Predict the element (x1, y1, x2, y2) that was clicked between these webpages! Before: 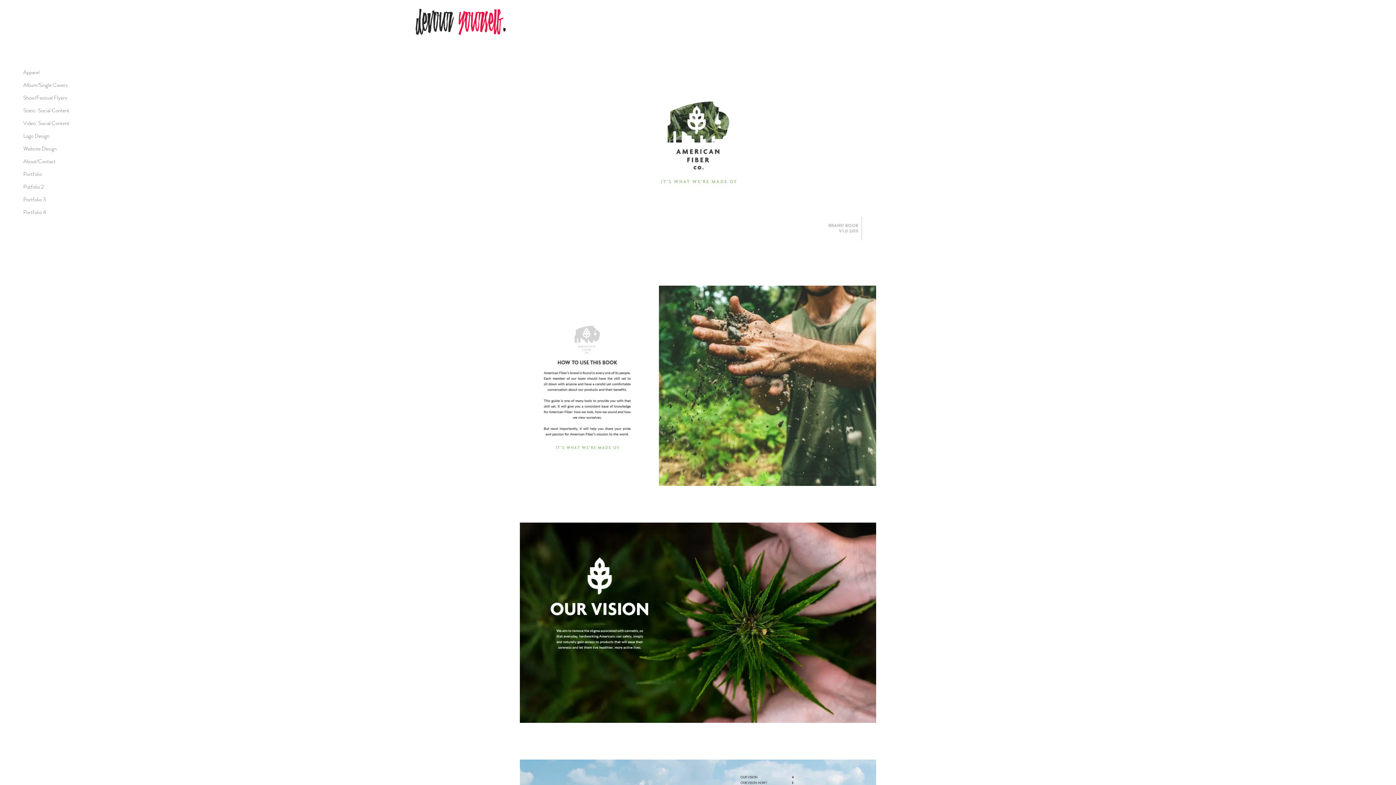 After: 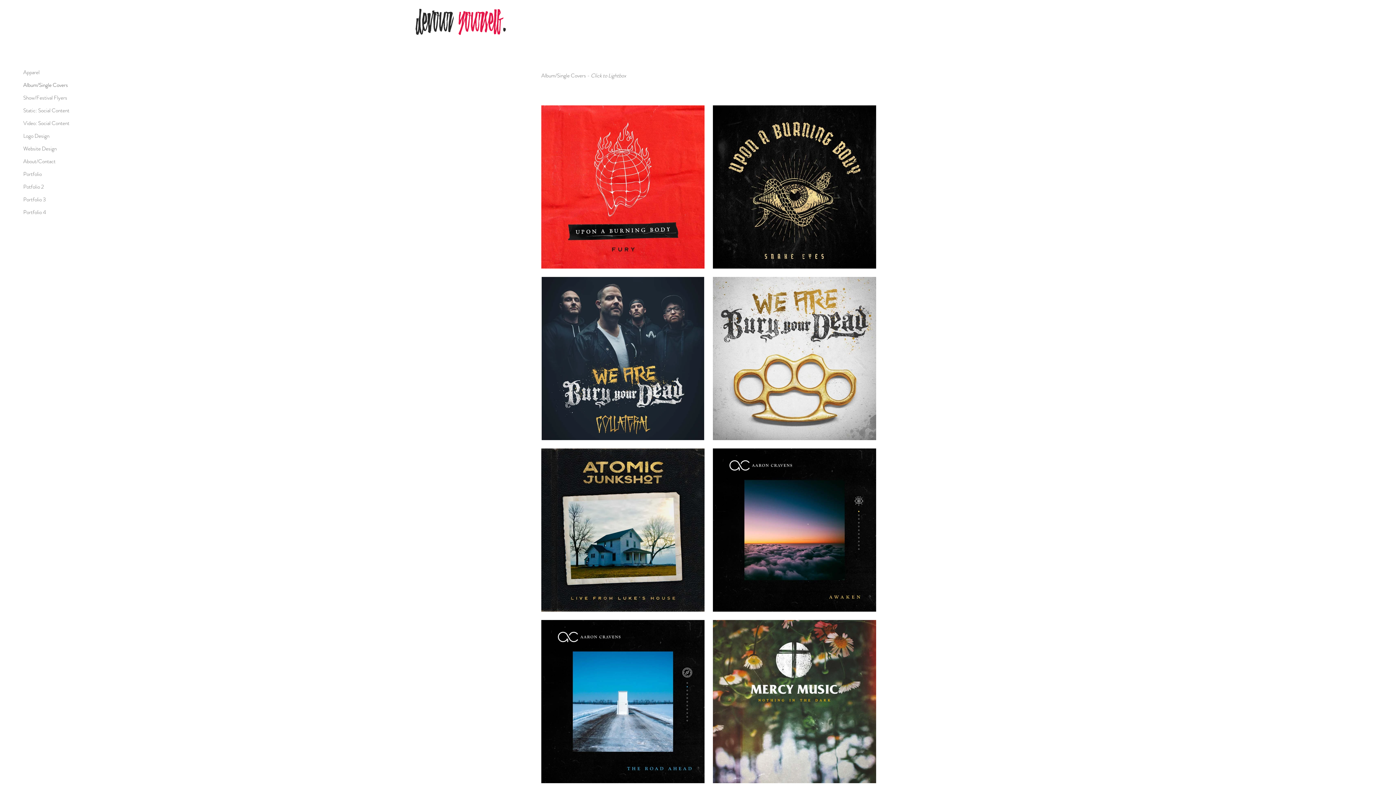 Action: label: Album/Single Covers bbox: (23, 78, 76, 91)